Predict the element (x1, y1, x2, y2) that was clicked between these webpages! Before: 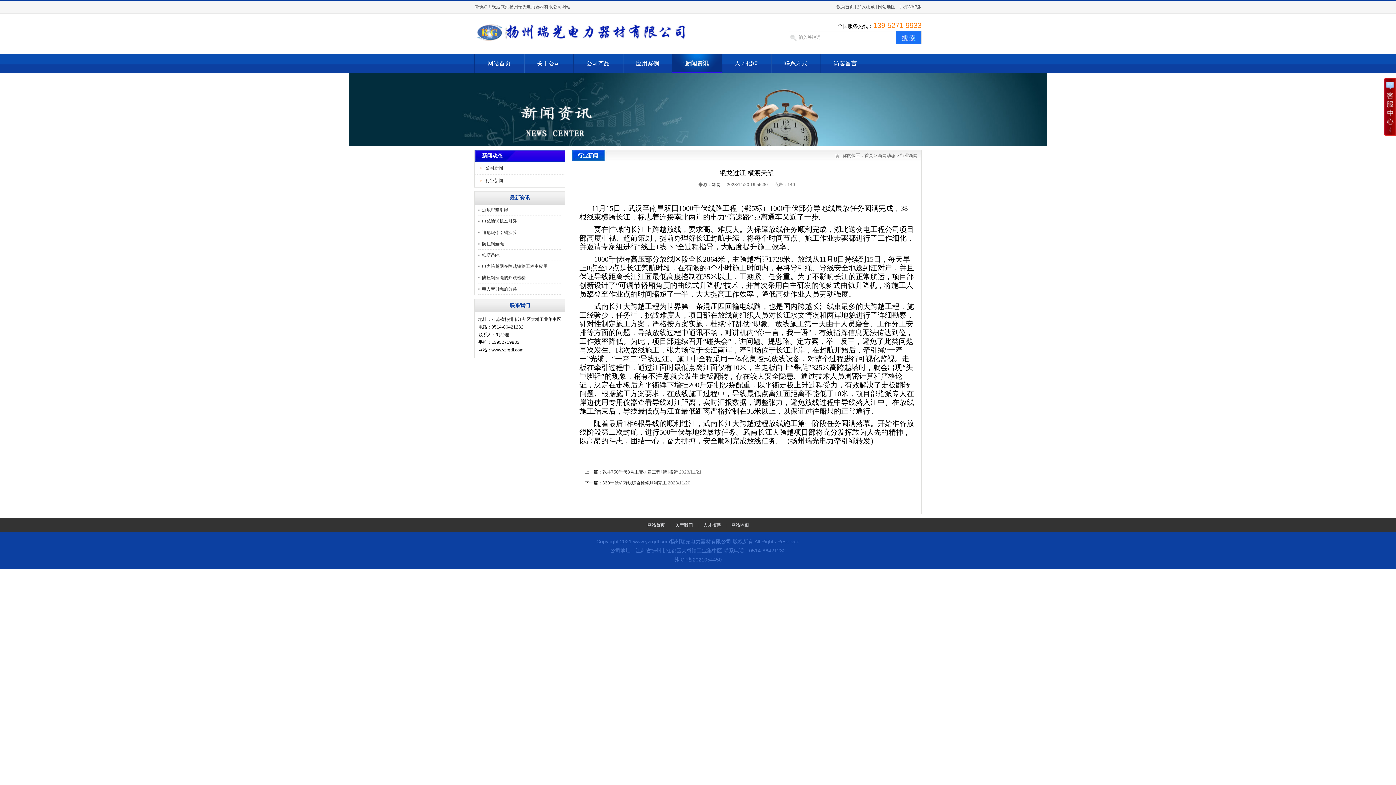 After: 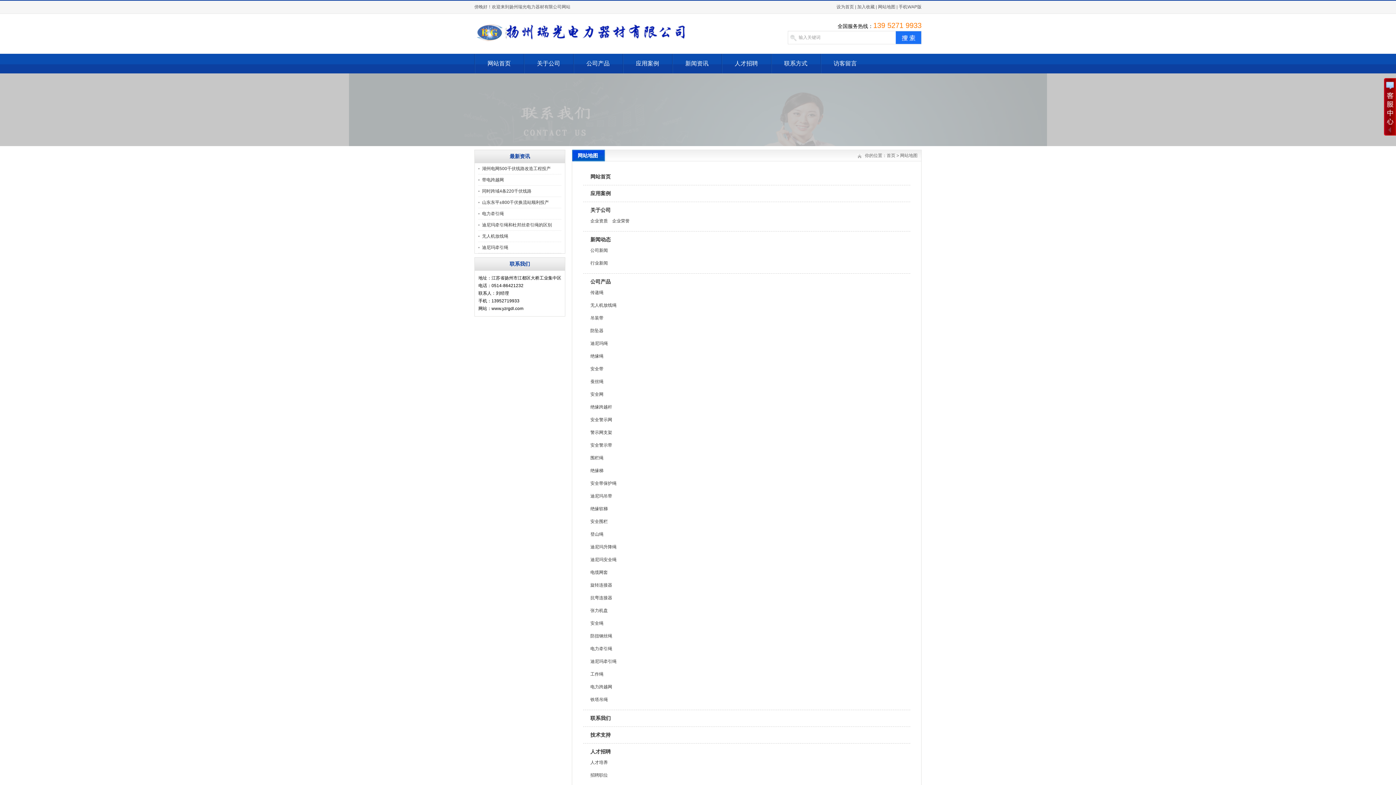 Action: label: 网站地图 bbox: (727, 522, 752, 528)